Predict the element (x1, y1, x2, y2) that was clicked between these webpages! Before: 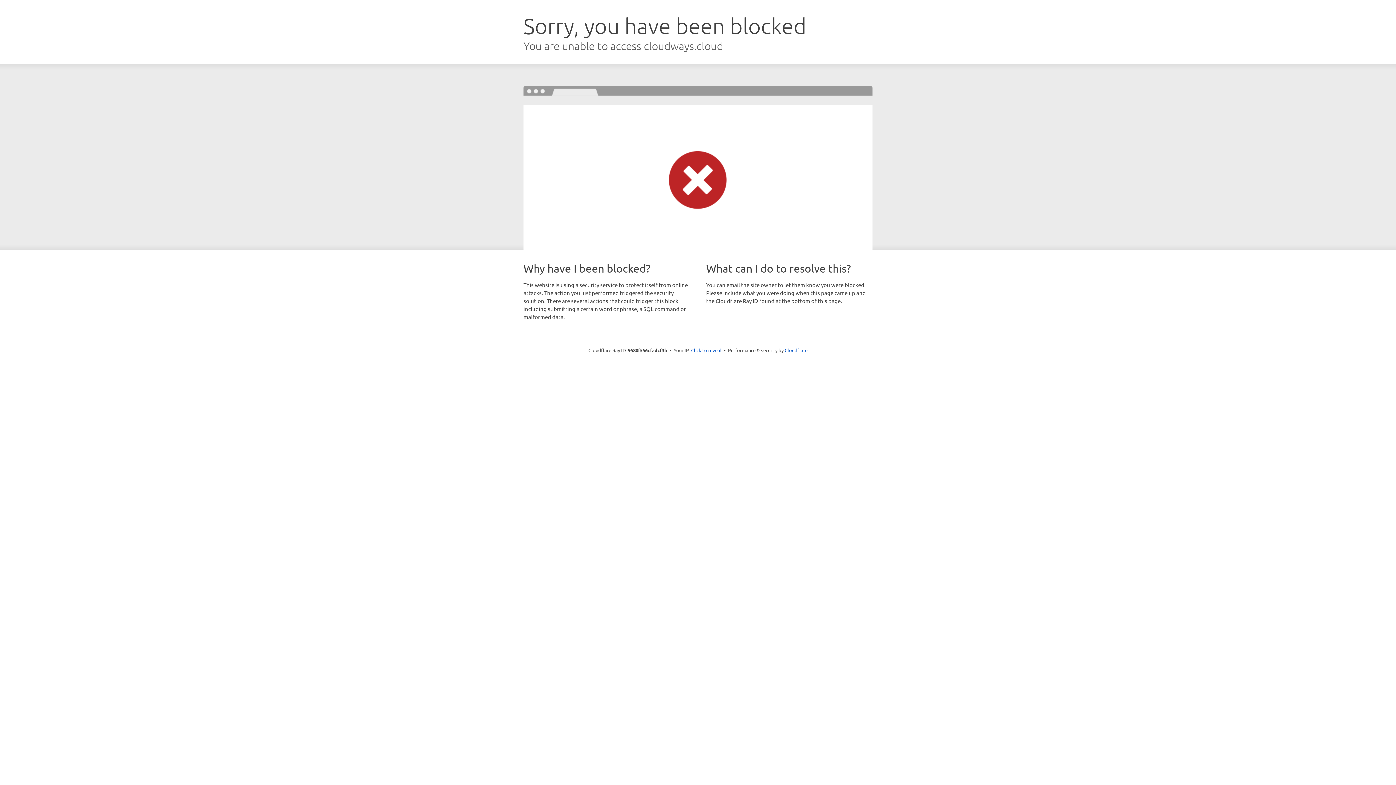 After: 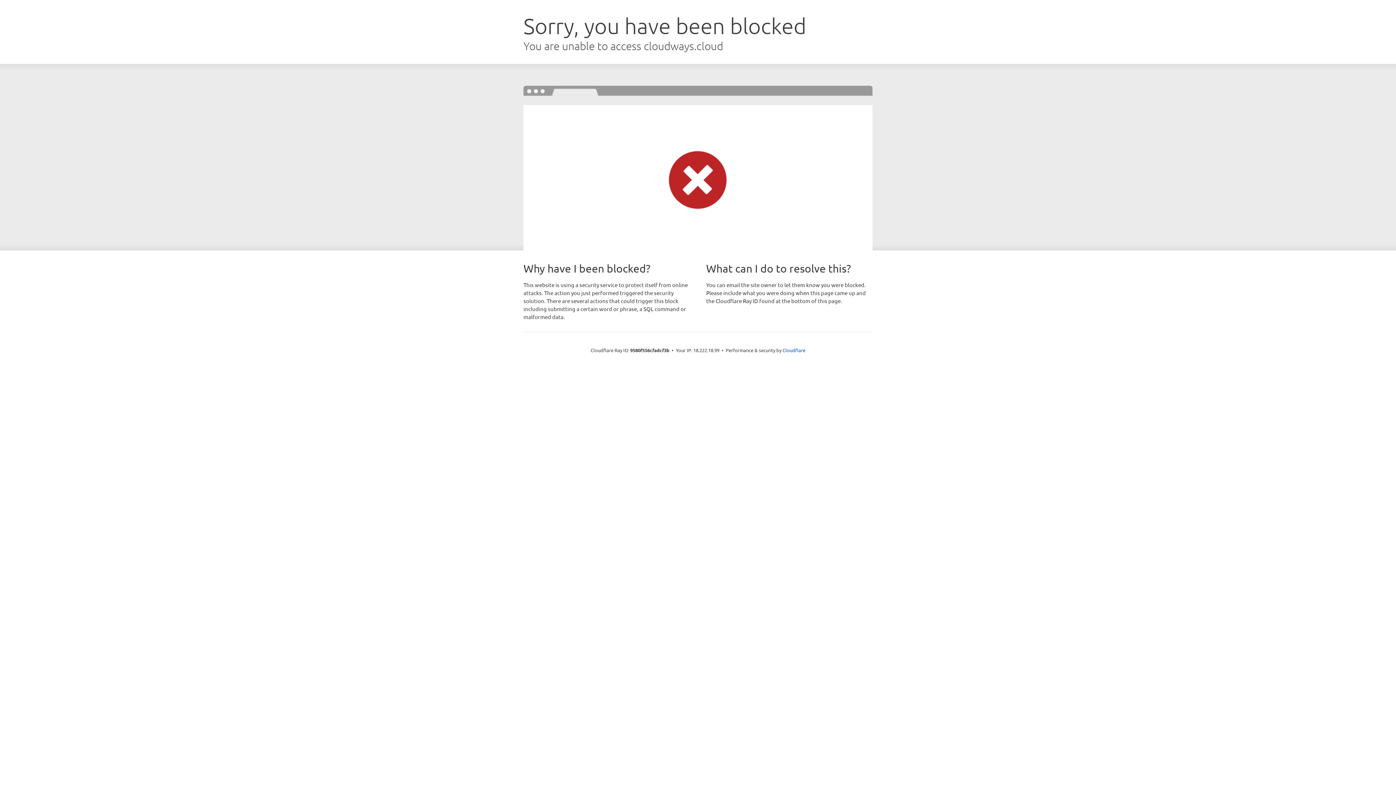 Action: label: Click to reveal bbox: (691, 346, 721, 353)